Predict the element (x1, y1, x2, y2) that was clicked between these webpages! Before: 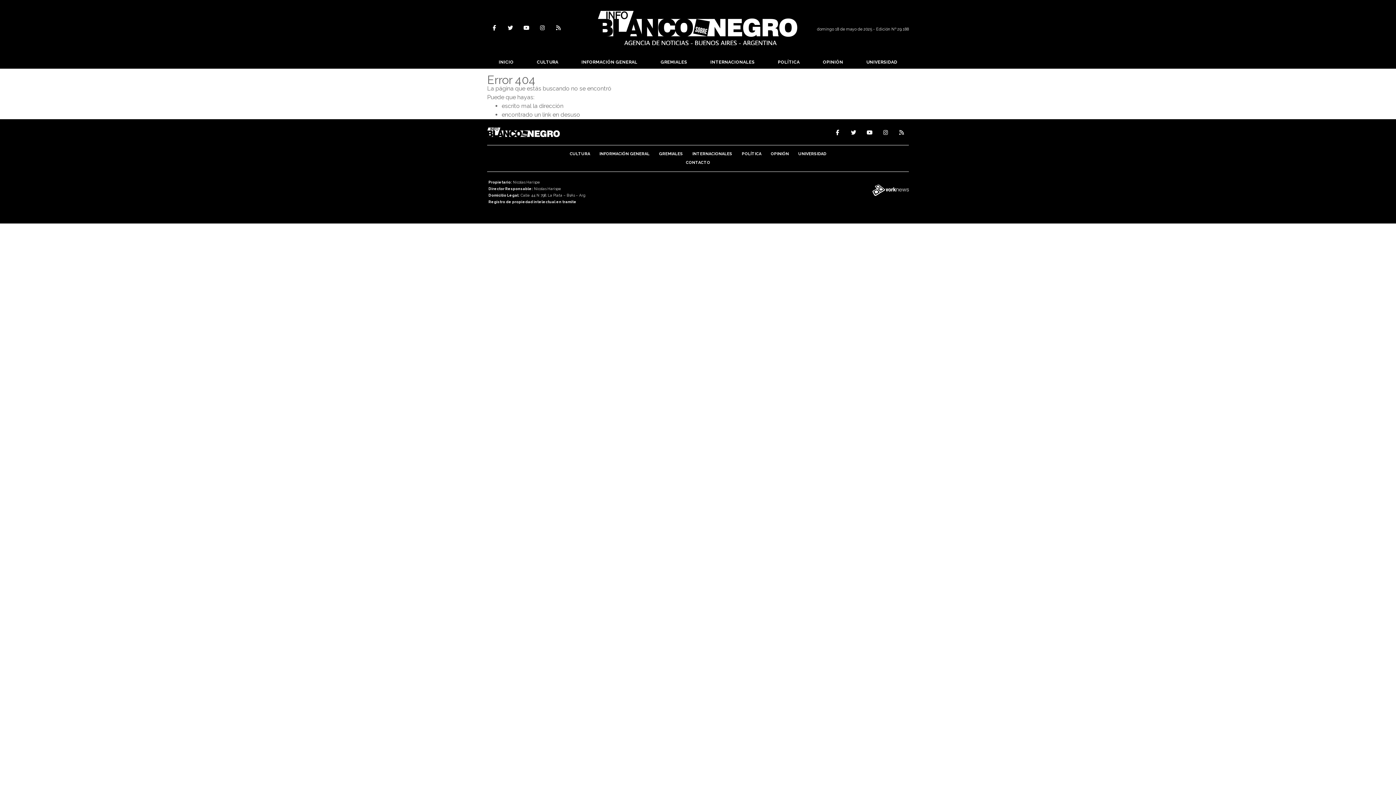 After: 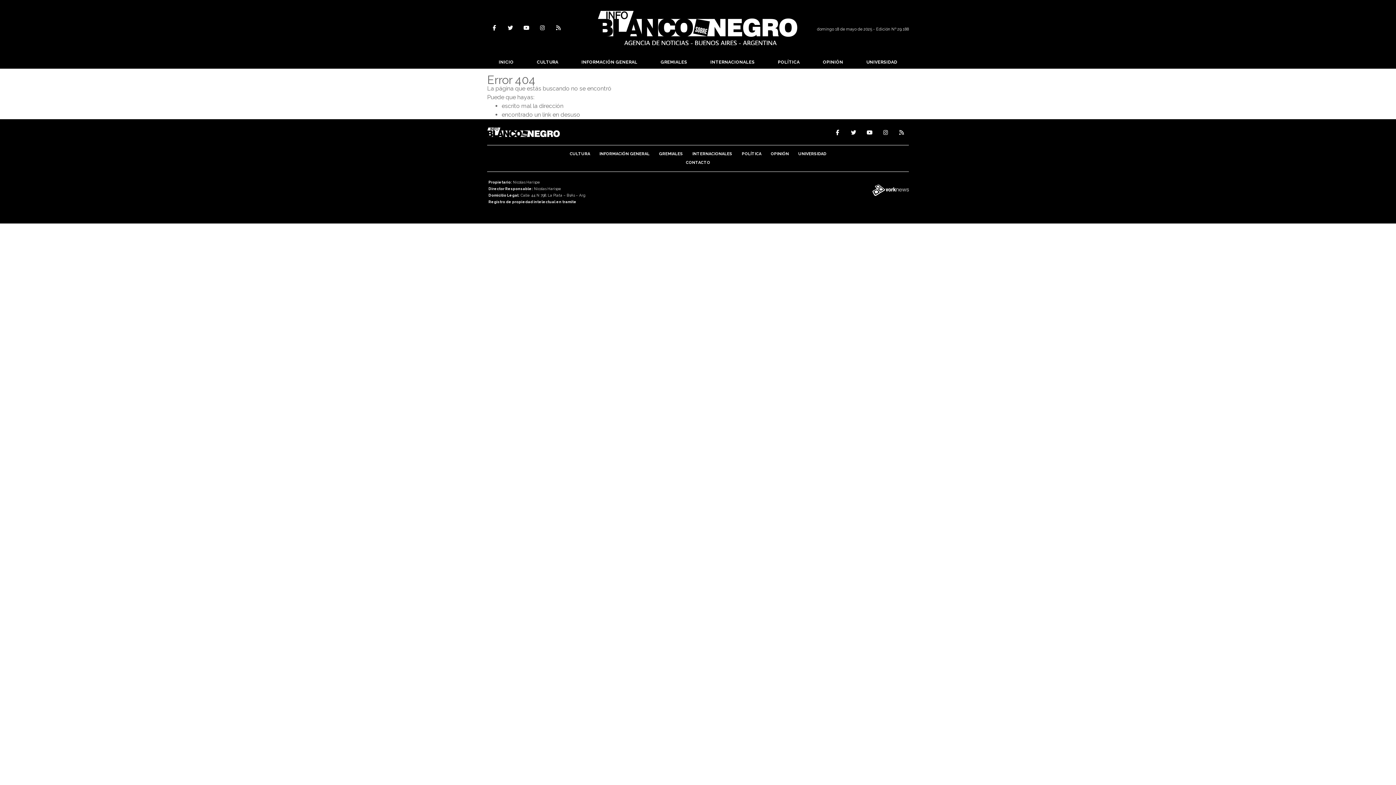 Action: bbox: (862, 126, 877, 138)